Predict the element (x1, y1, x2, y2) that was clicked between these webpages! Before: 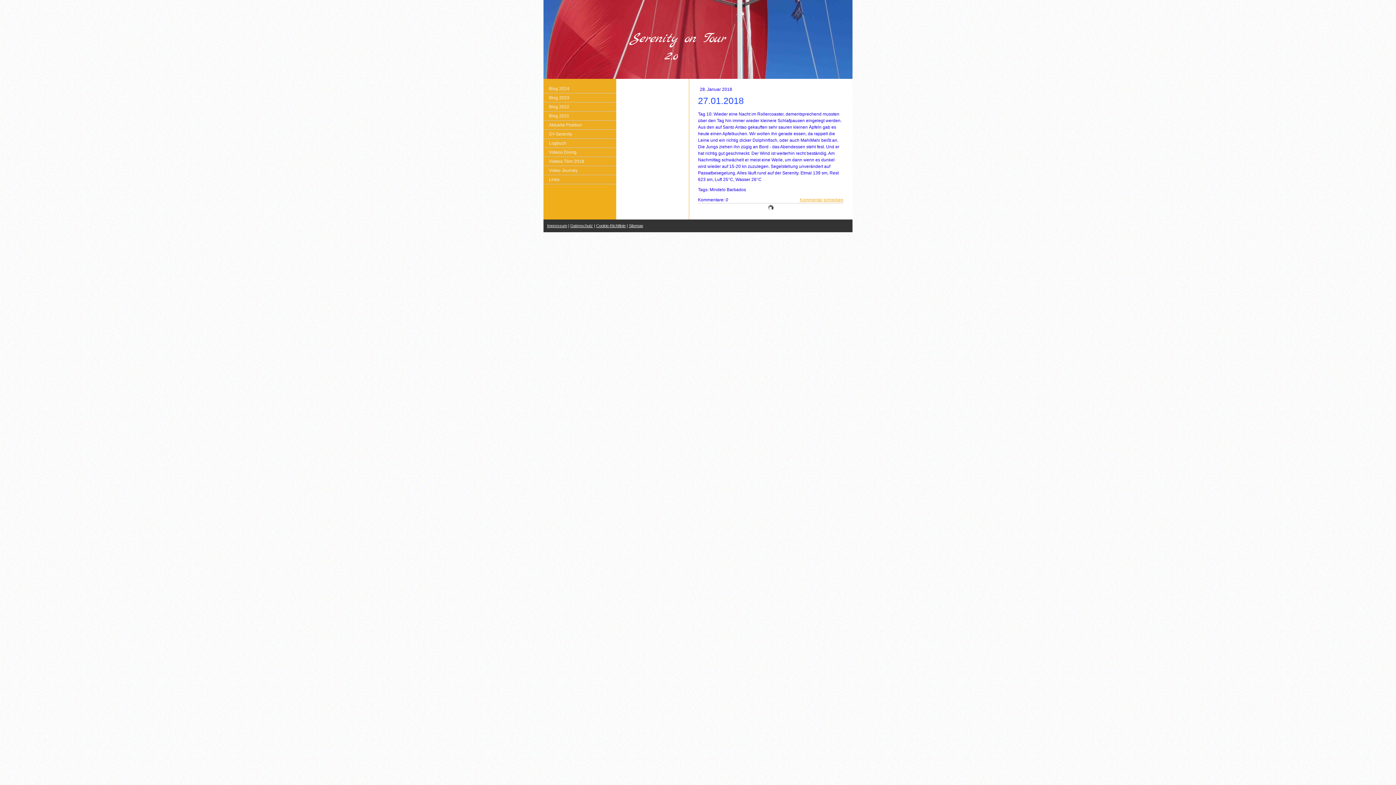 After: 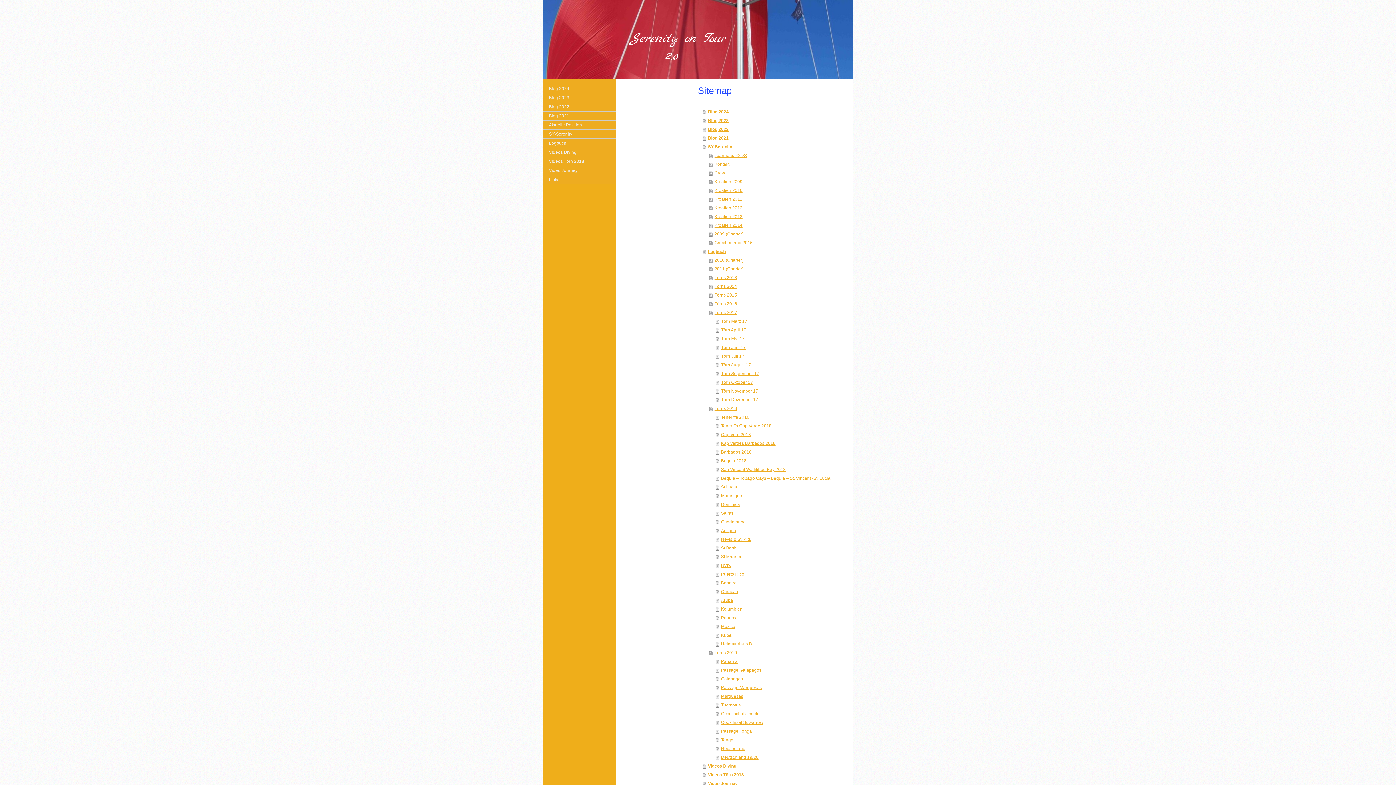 Action: label: Sitemap bbox: (629, 223, 643, 228)